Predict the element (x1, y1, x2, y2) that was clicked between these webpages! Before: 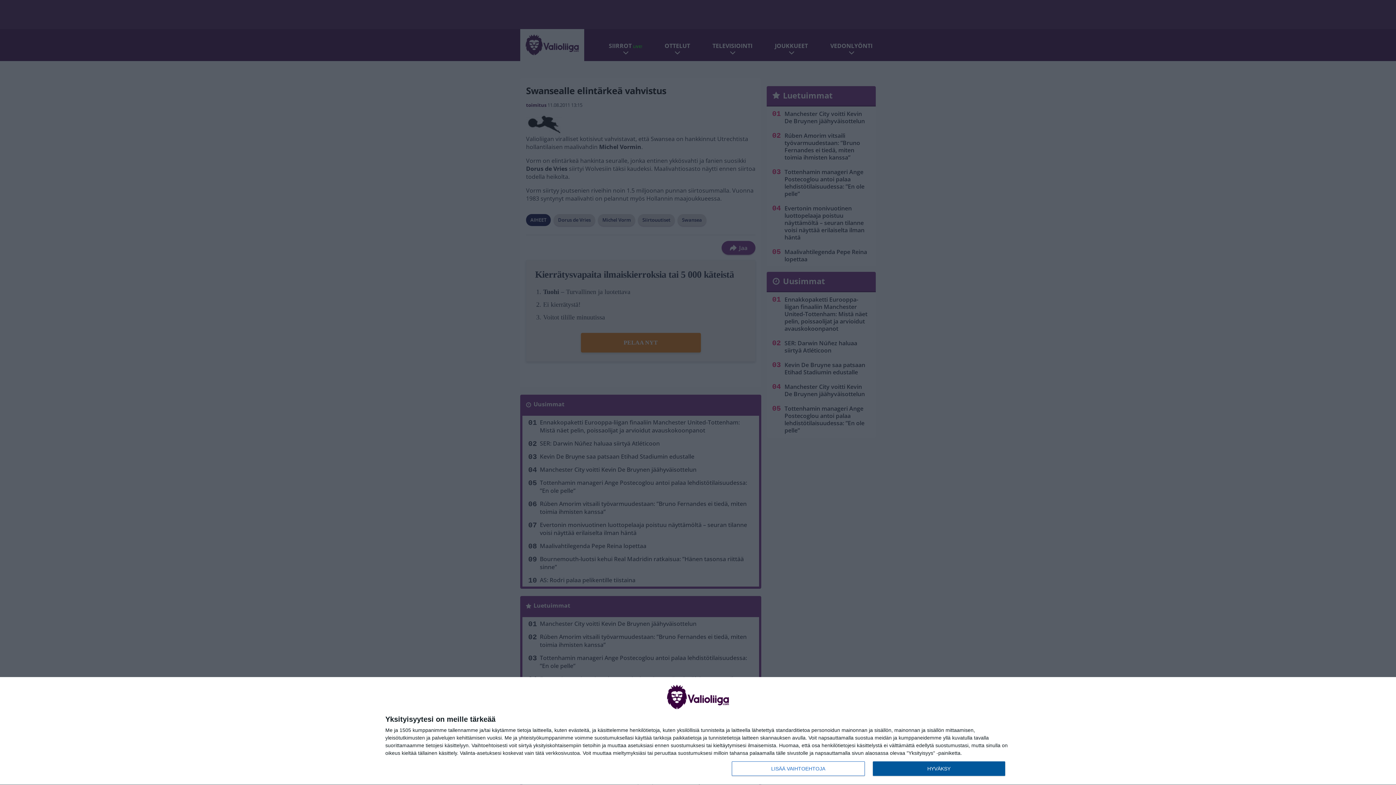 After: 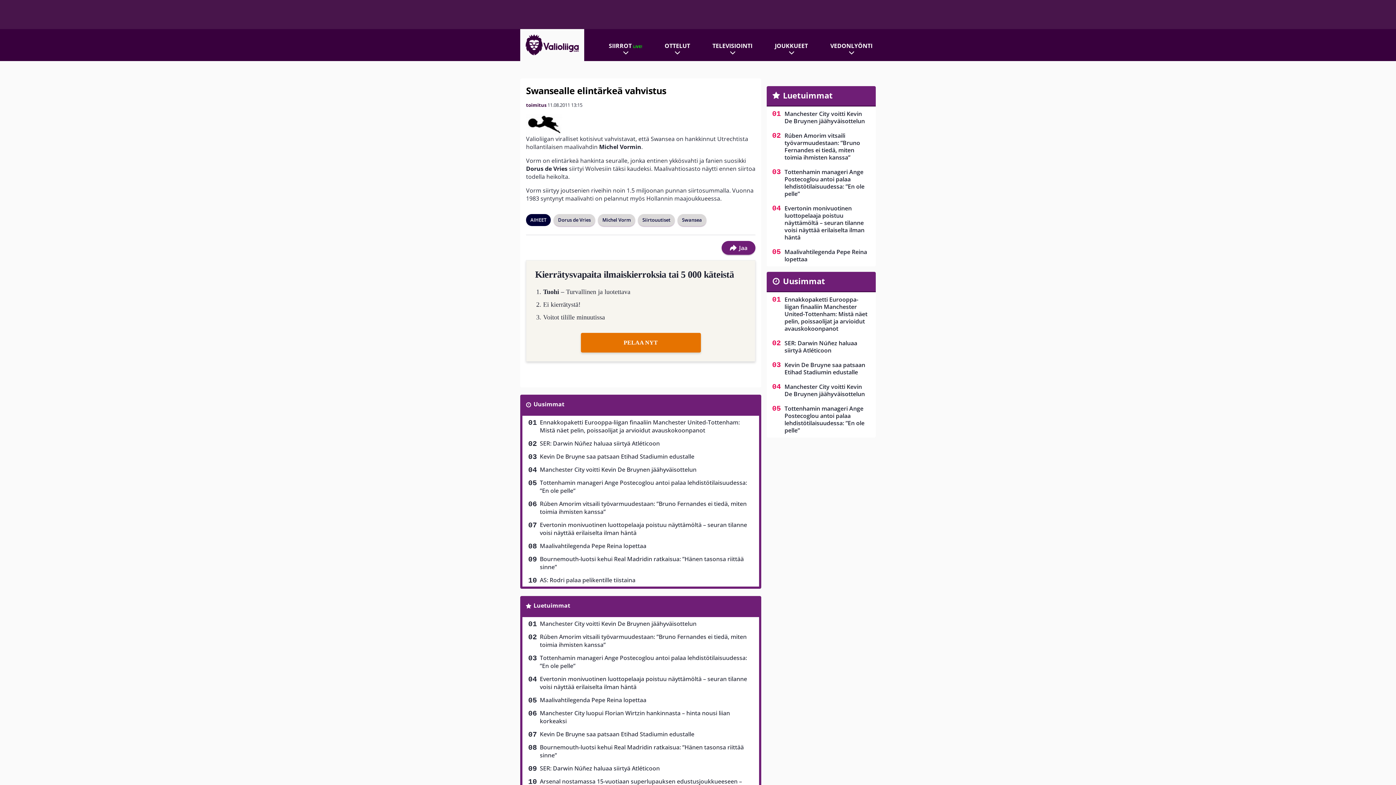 Action: label: HYVÄKSY bbox: (872, 761, 1005, 776)